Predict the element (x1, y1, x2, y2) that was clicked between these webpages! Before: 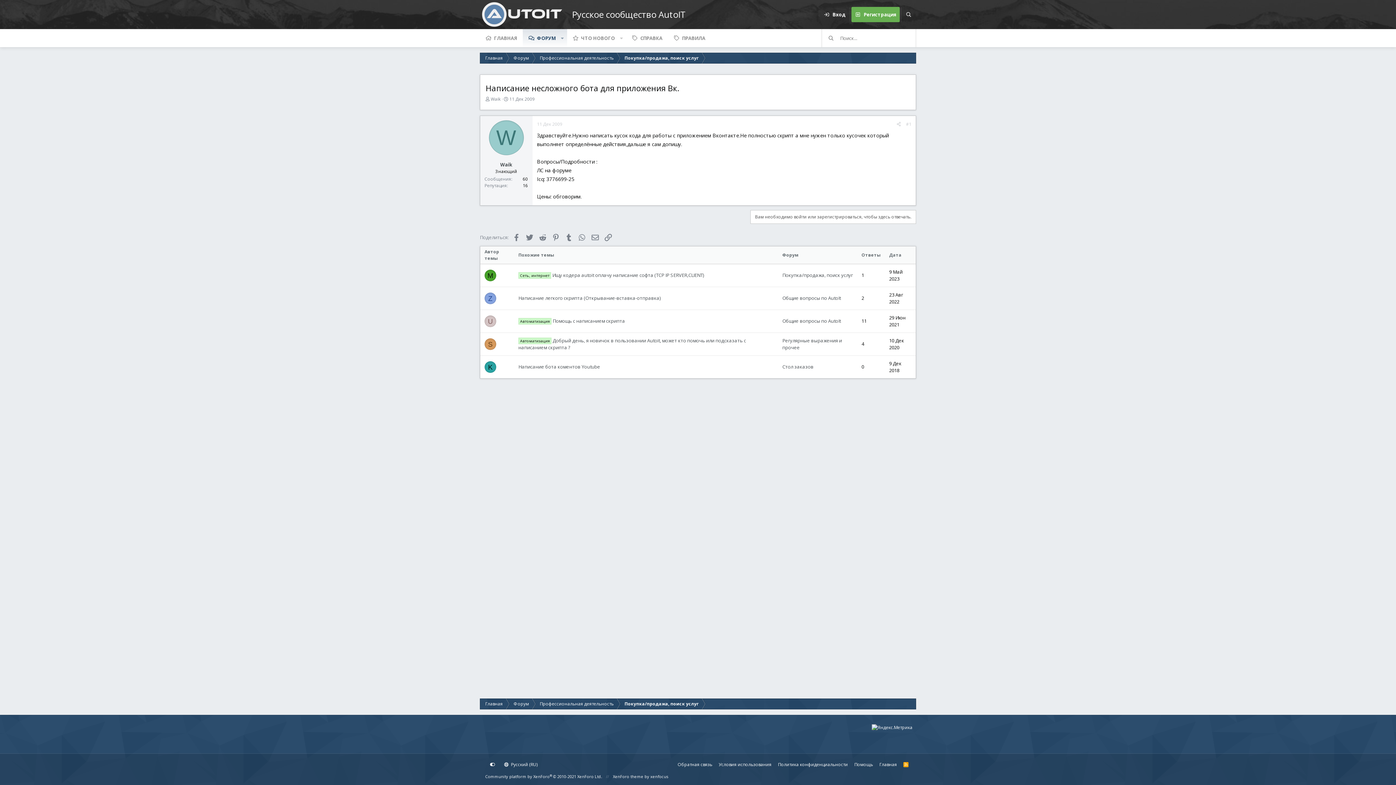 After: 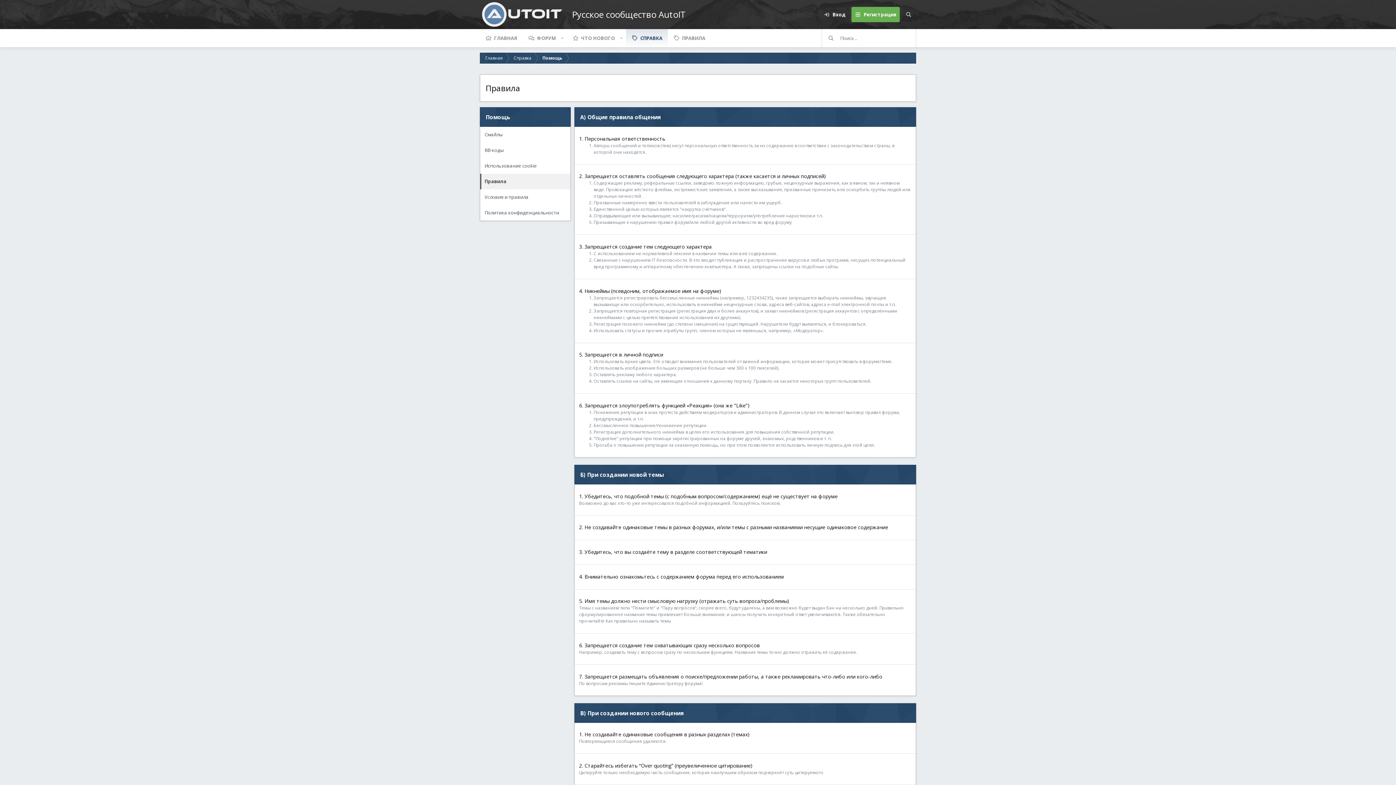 Action: label: ПРАВИЛА bbox: (668, 29, 710, 47)